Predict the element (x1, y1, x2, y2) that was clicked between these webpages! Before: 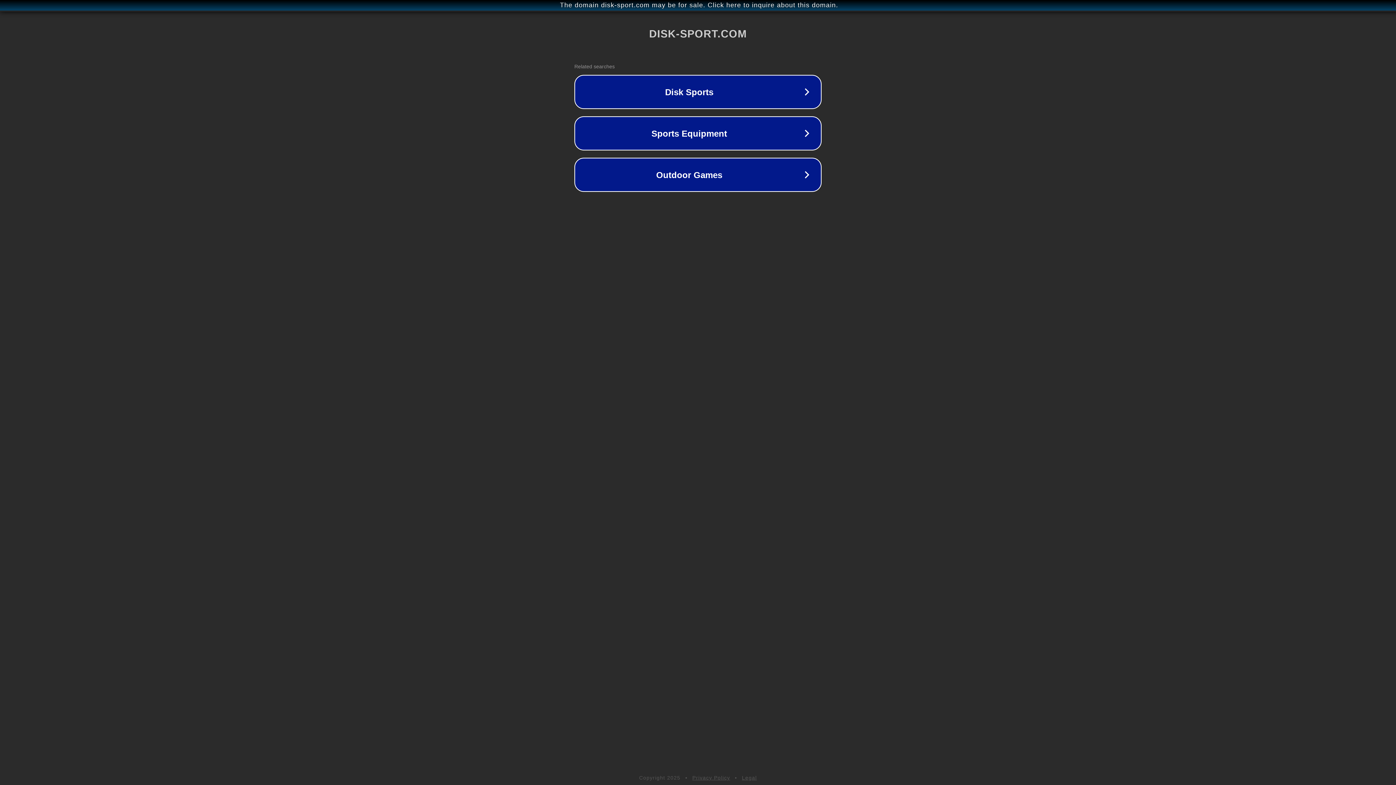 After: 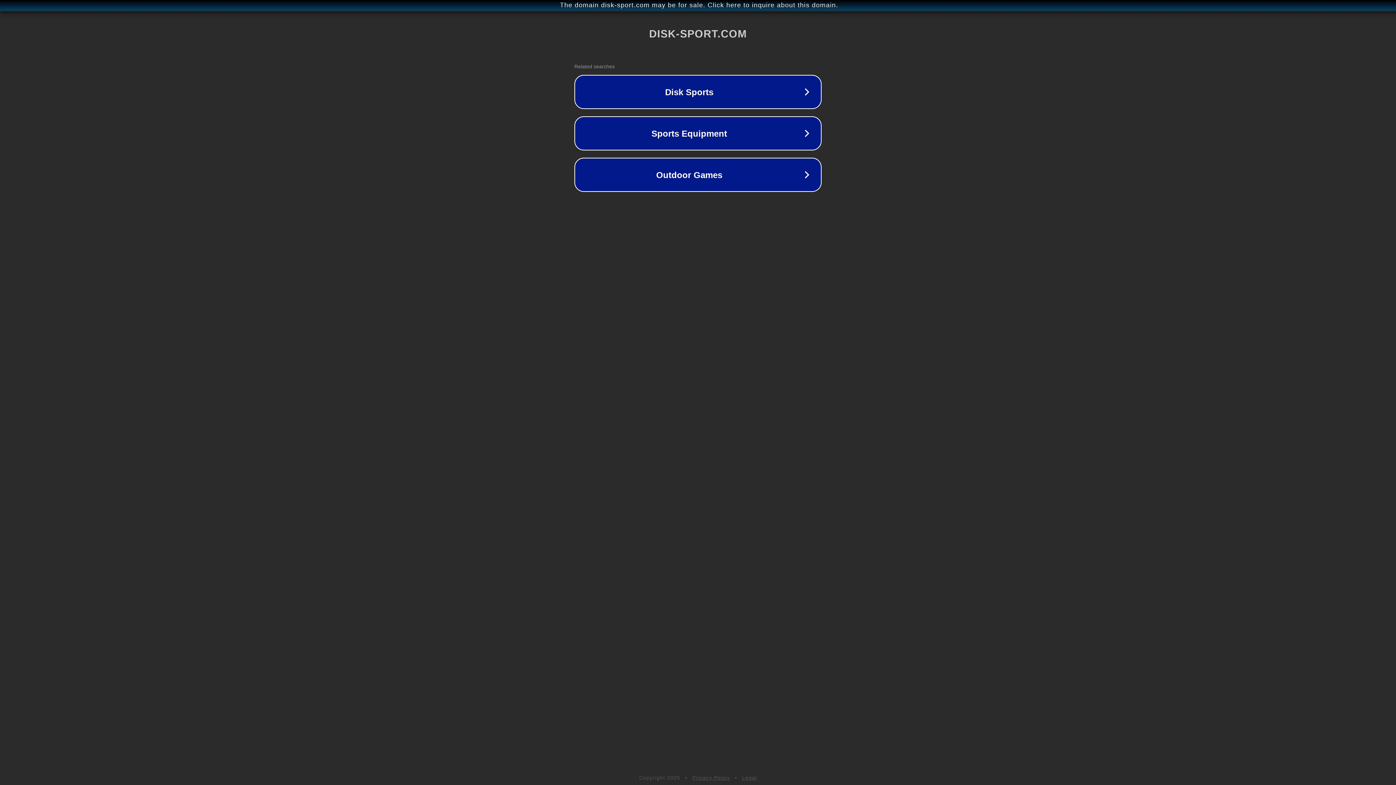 Action: label: Legal bbox: (742, 775, 757, 781)